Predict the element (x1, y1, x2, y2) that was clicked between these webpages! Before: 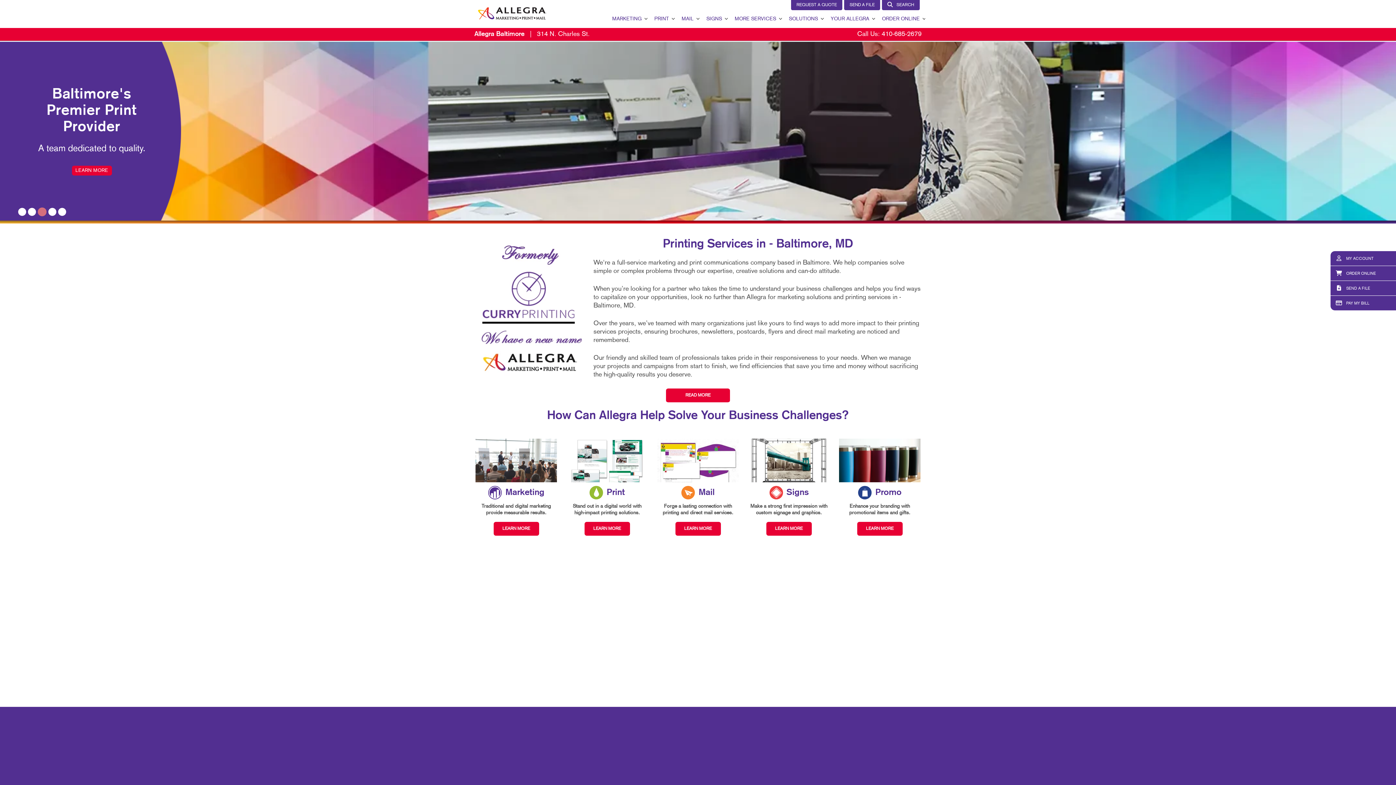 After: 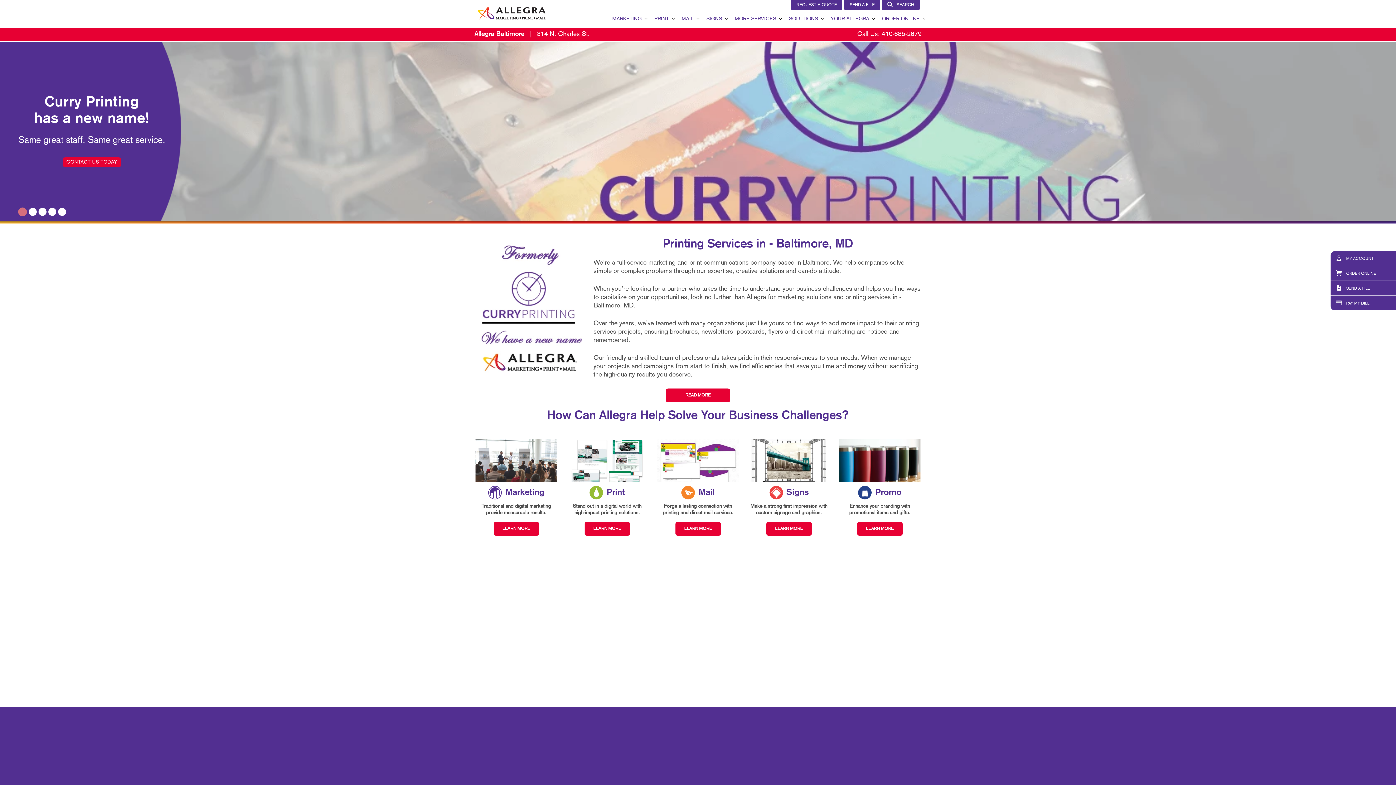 Action: label: Allegra Baltimore   |   314 N. Charles St. bbox: (474, 31, 589, 37)